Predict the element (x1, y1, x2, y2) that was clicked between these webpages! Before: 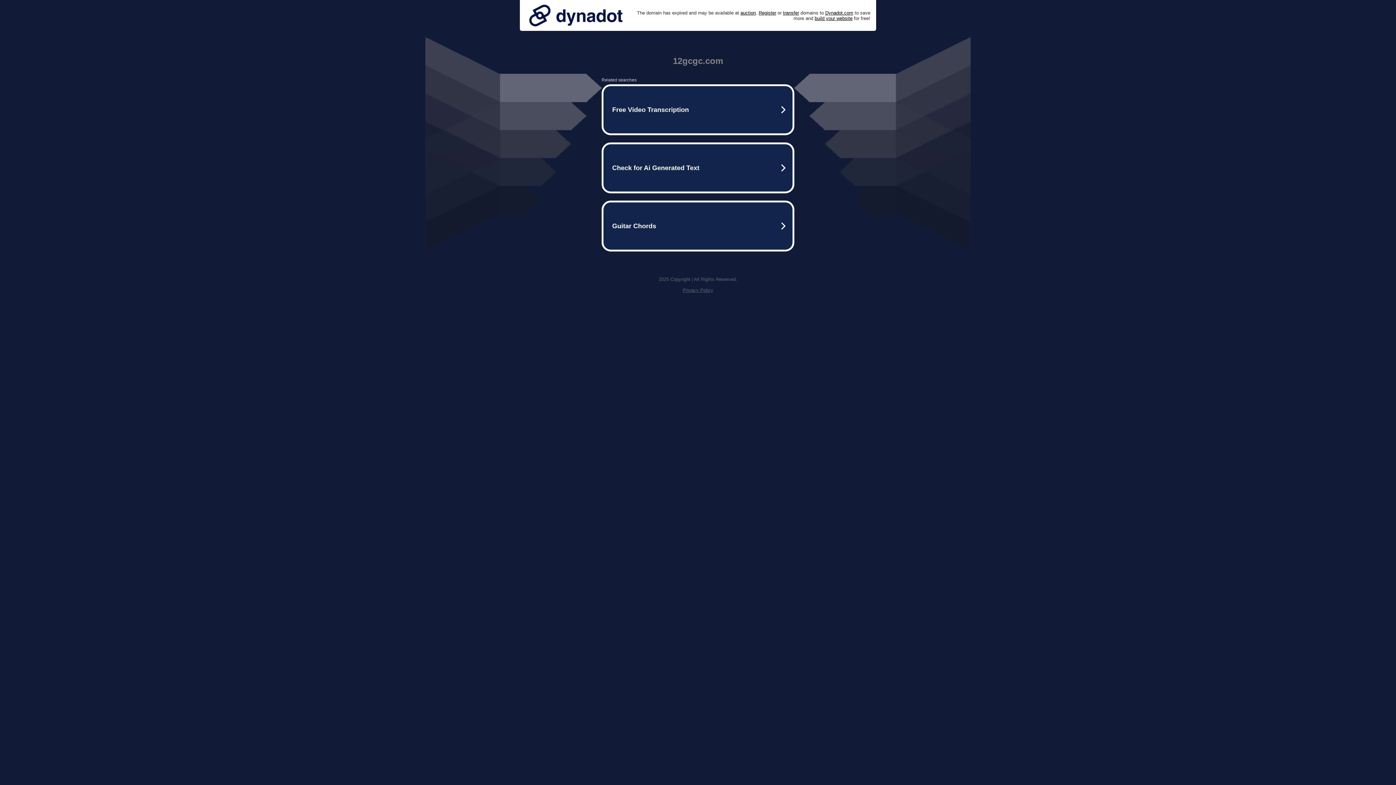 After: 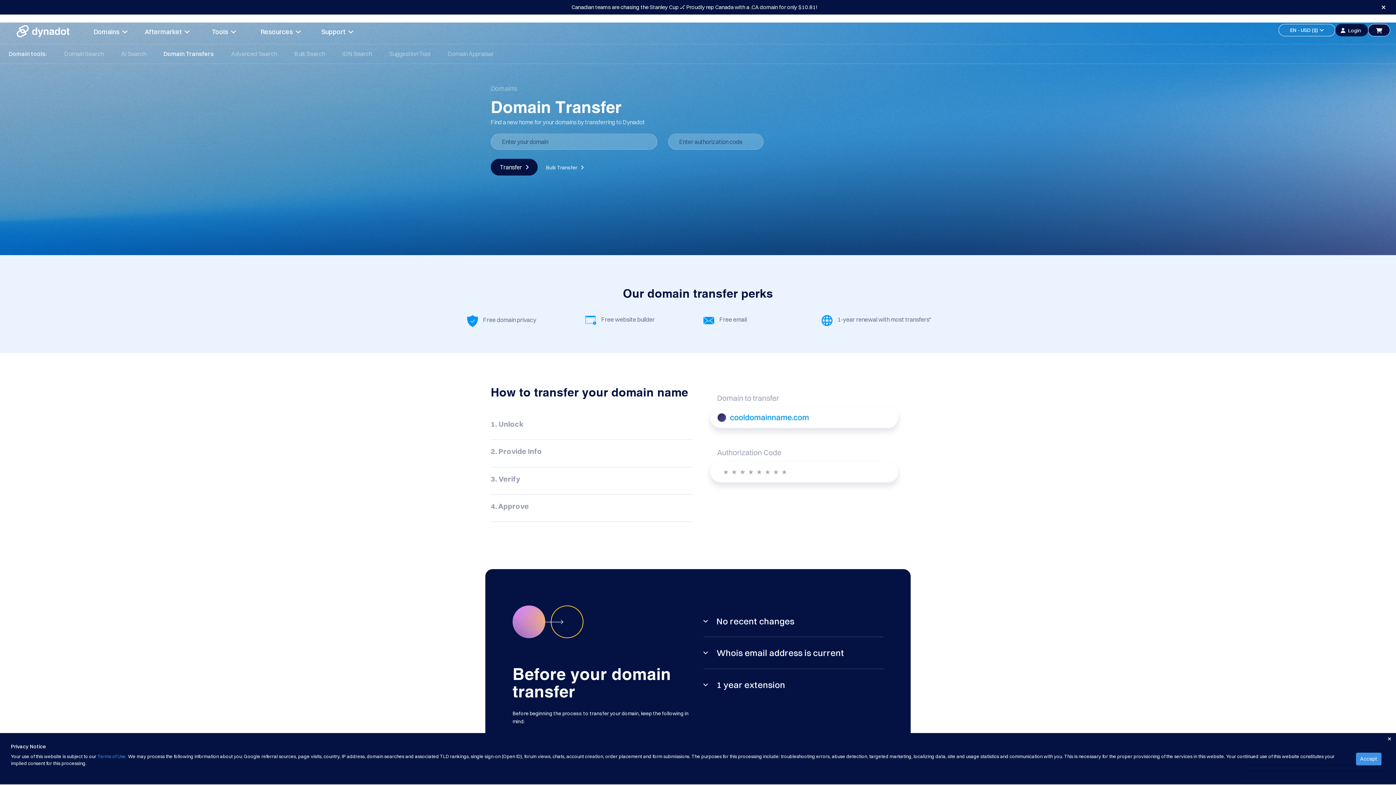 Action: label: transfer bbox: (783, 10, 799, 15)